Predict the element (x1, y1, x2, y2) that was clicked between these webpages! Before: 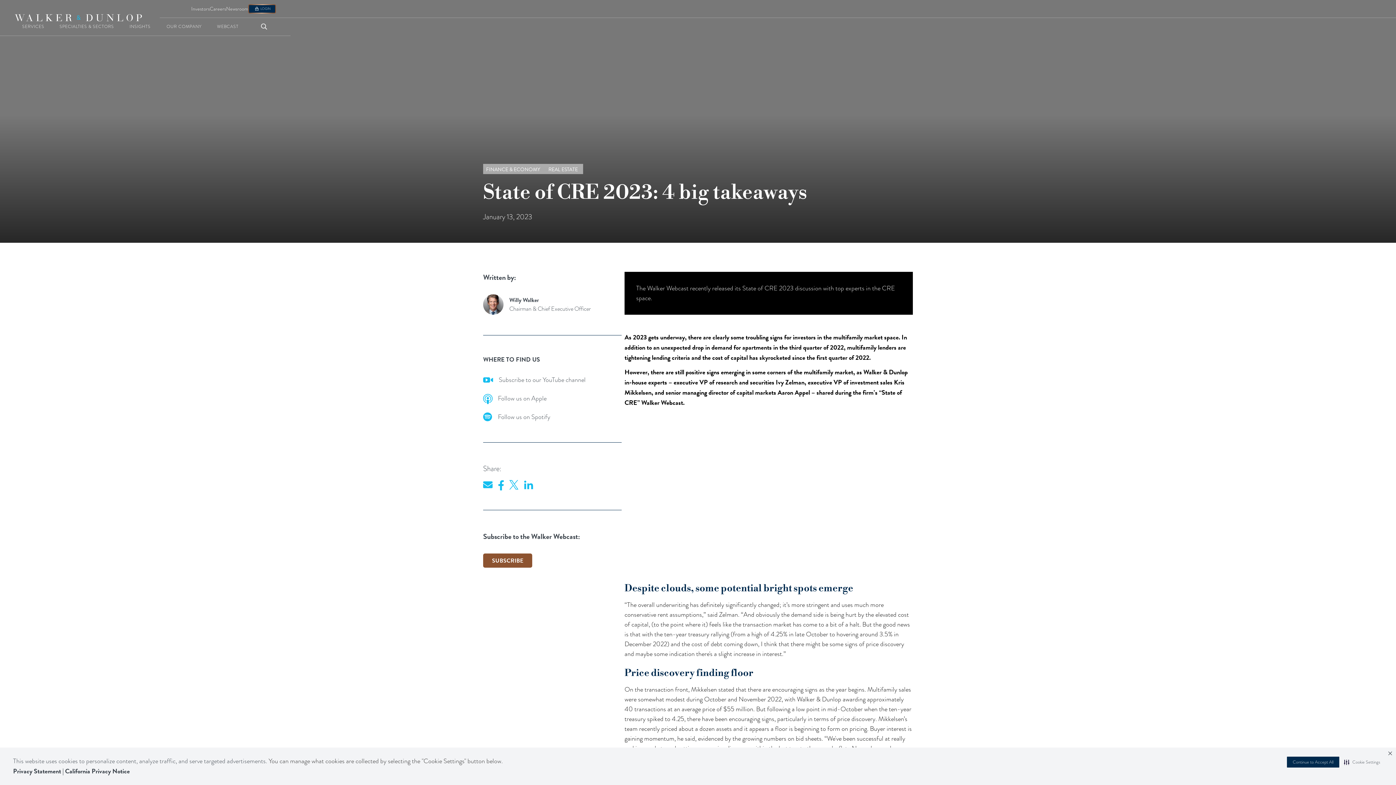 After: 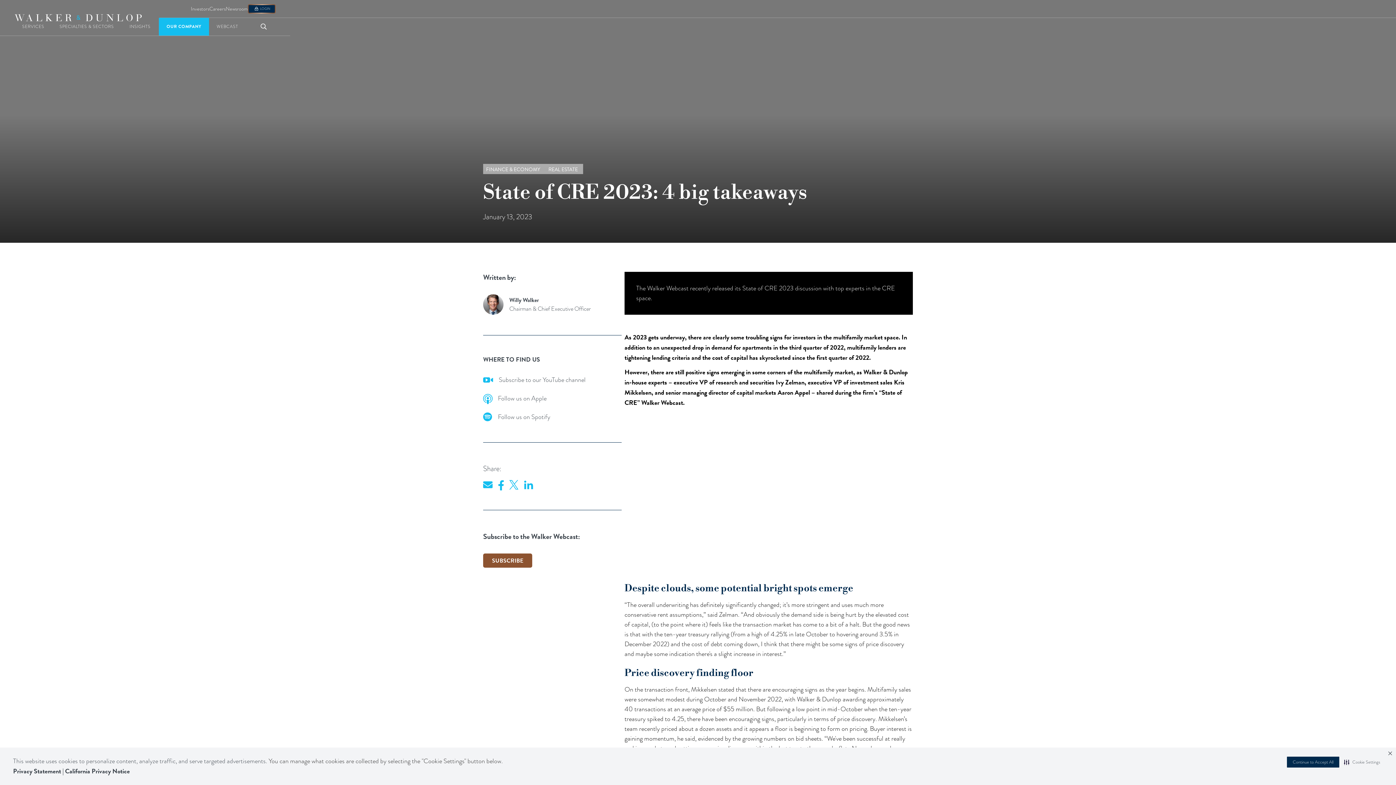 Action: bbox: (158, 17, 209, 35)